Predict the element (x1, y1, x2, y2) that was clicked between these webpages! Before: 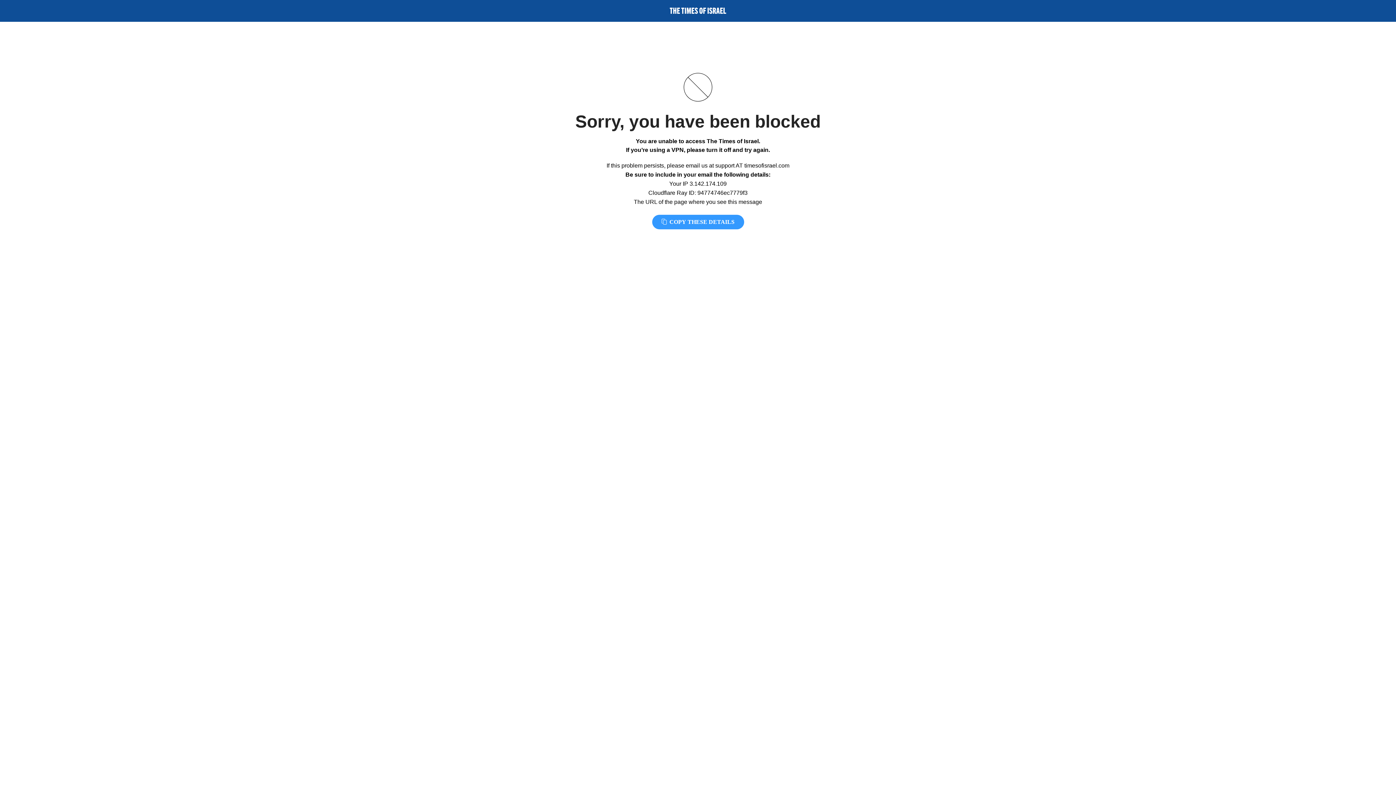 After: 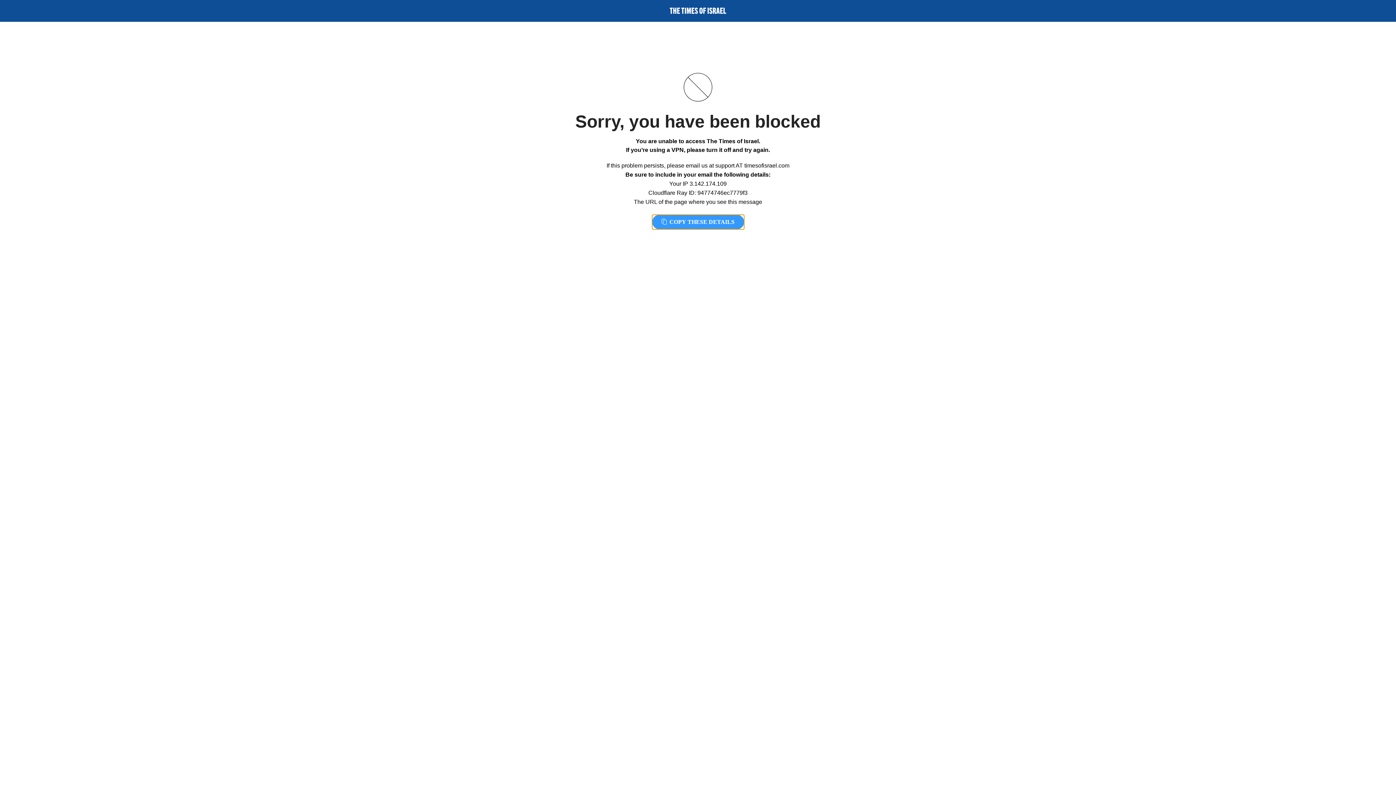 Action: bbox: (652, 214, 744, 229) label:  COPY THESE DETAILS